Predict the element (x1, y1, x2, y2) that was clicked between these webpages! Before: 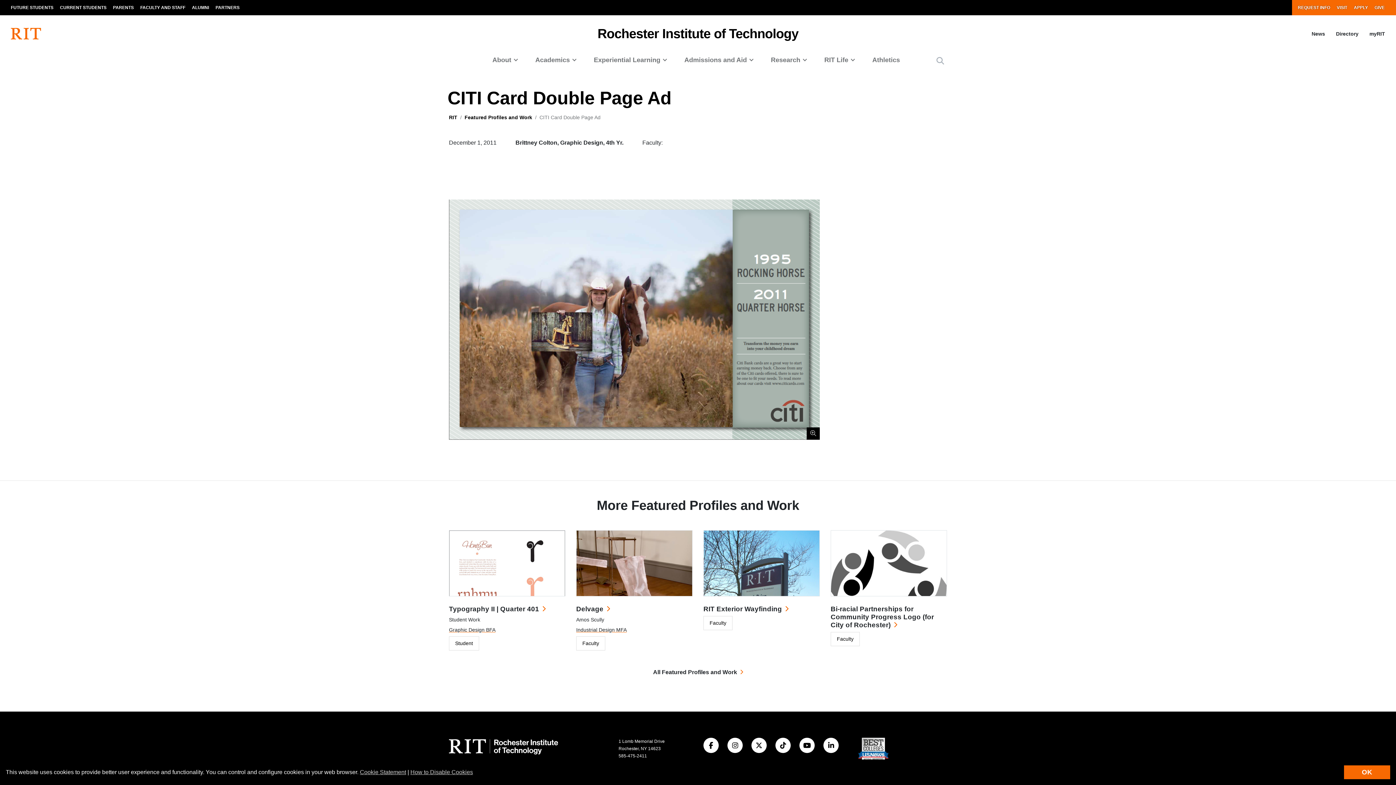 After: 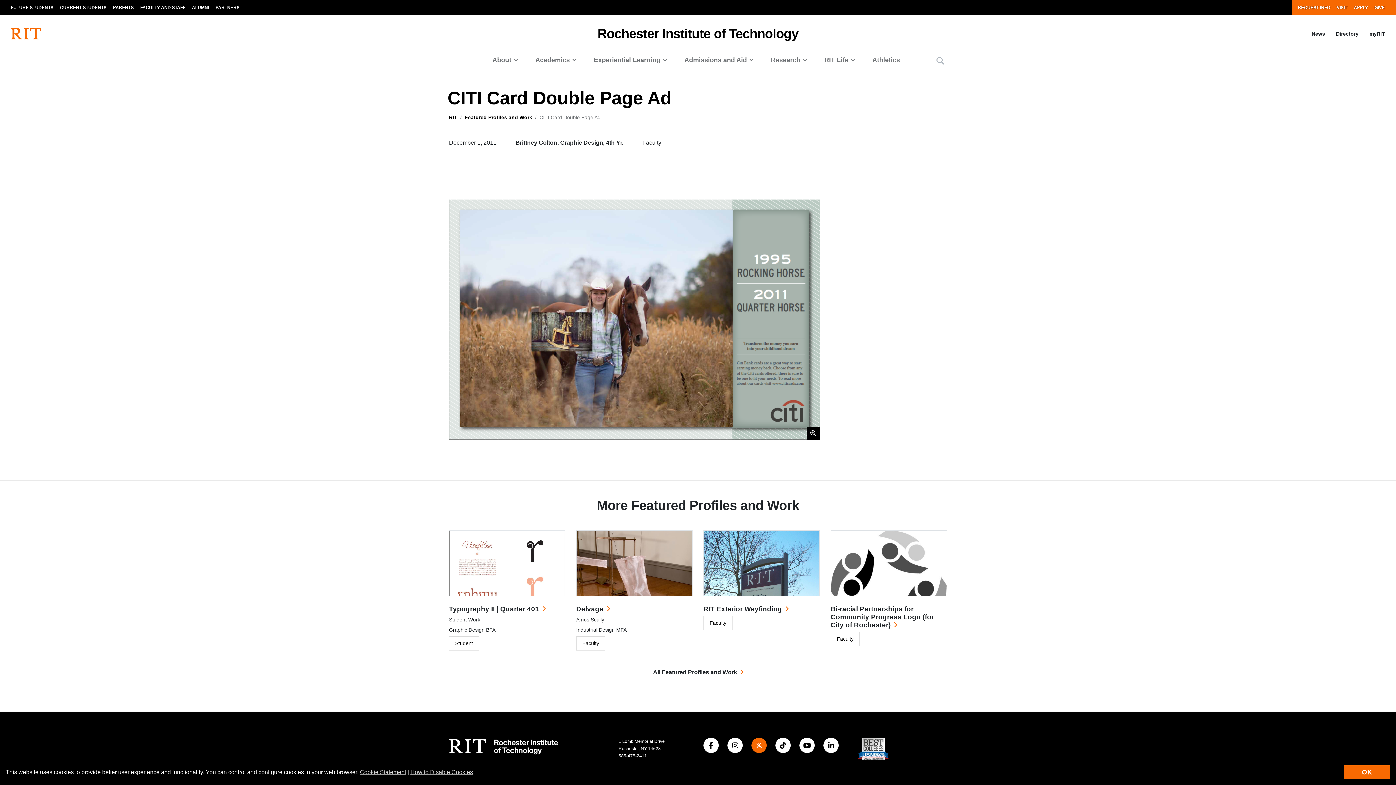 Action: bbox: (751, 738, 766, 753)